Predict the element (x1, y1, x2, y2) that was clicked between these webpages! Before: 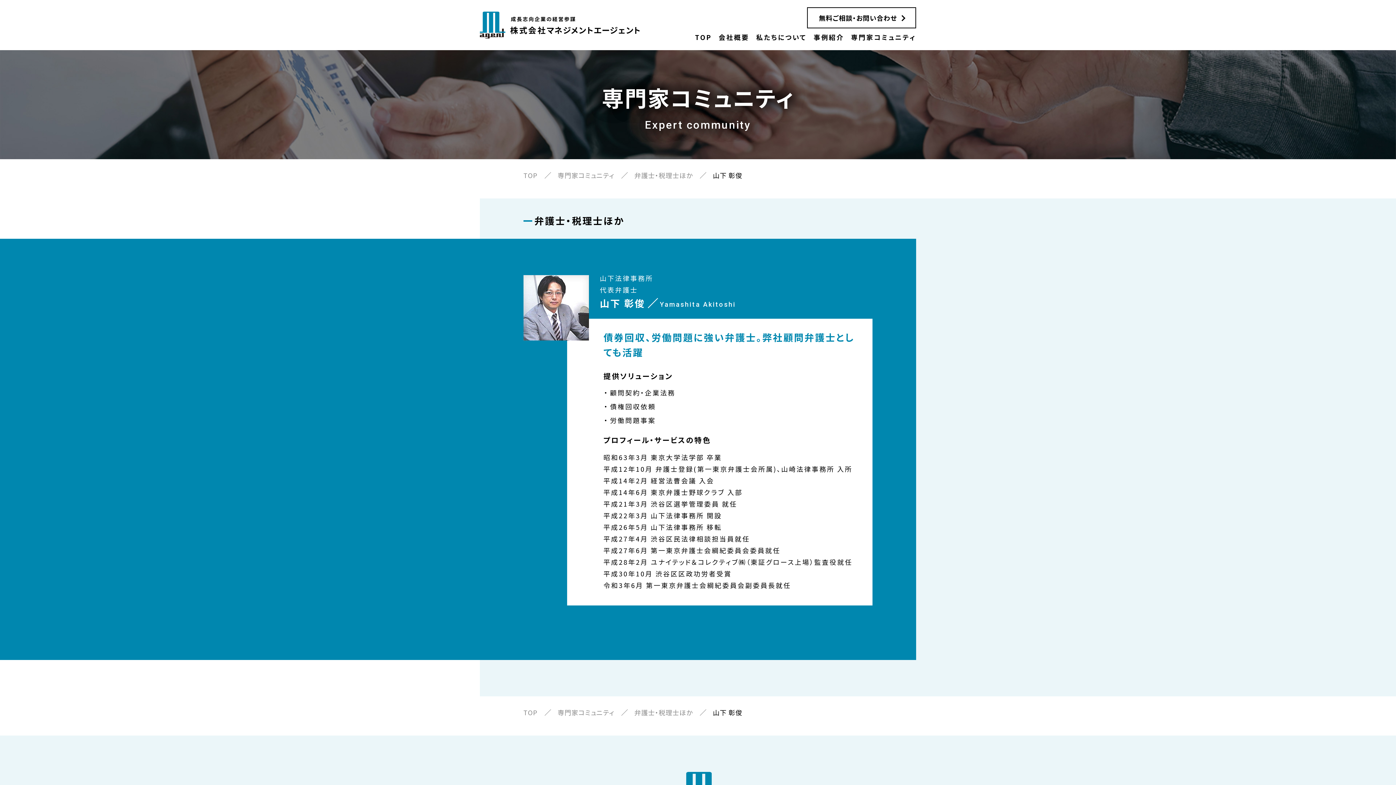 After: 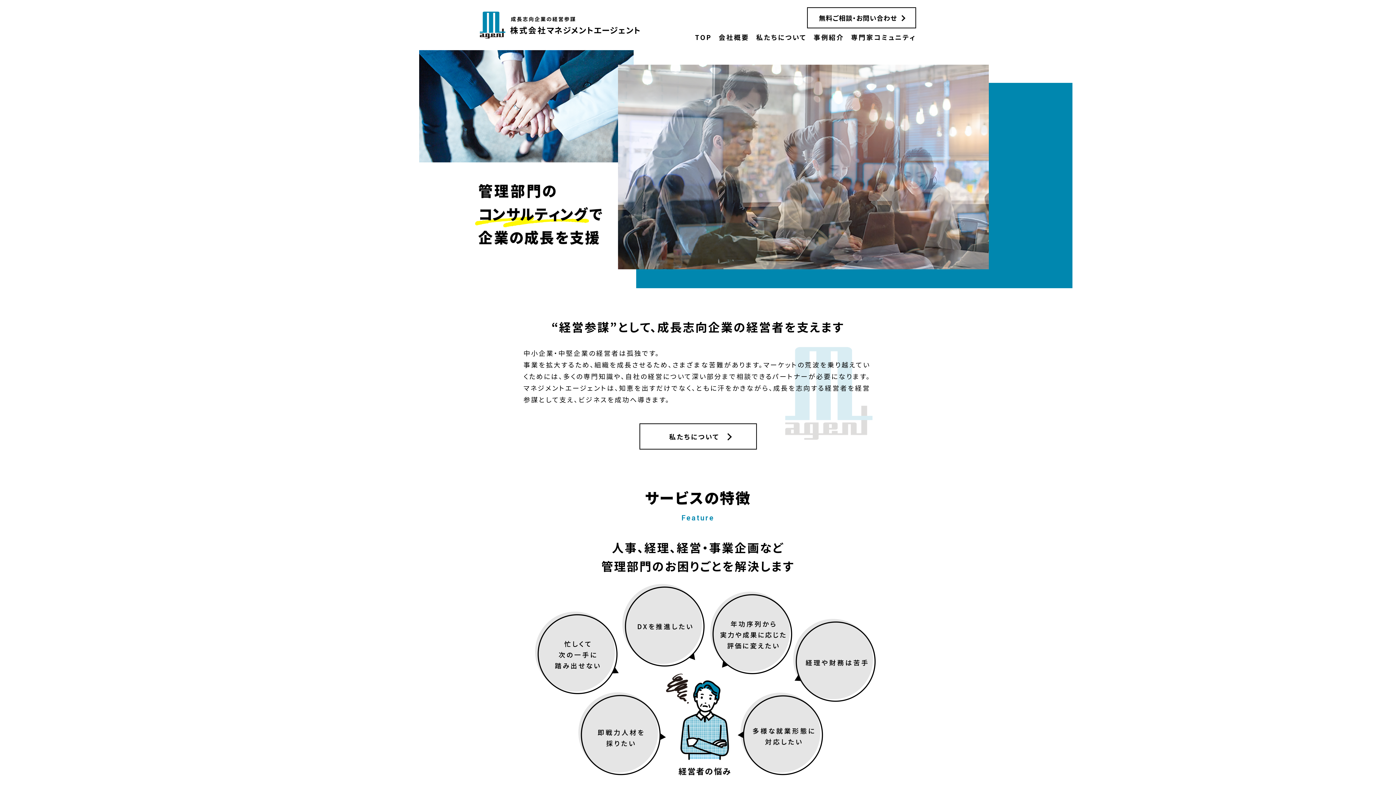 Action: label: TOP bbox: (523, 170, 552, 180)